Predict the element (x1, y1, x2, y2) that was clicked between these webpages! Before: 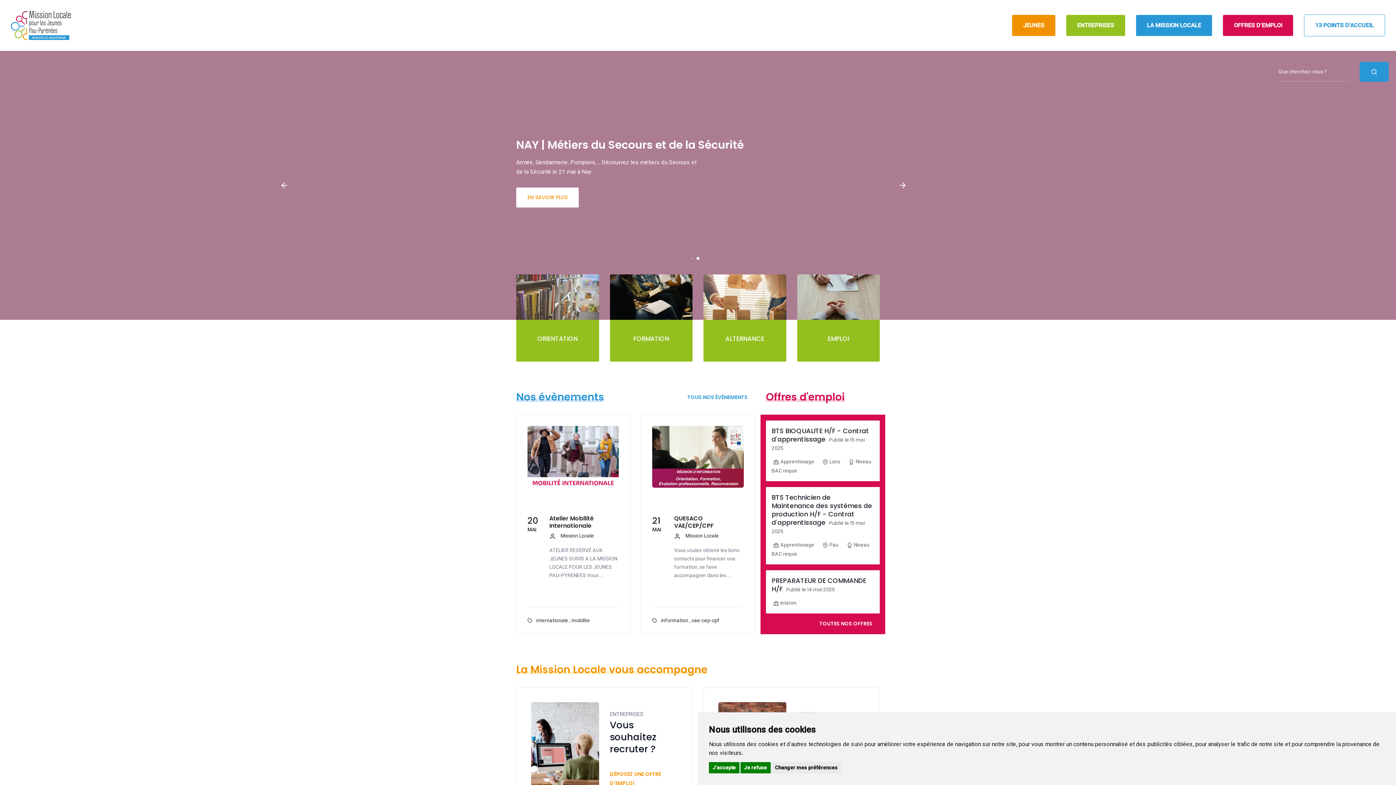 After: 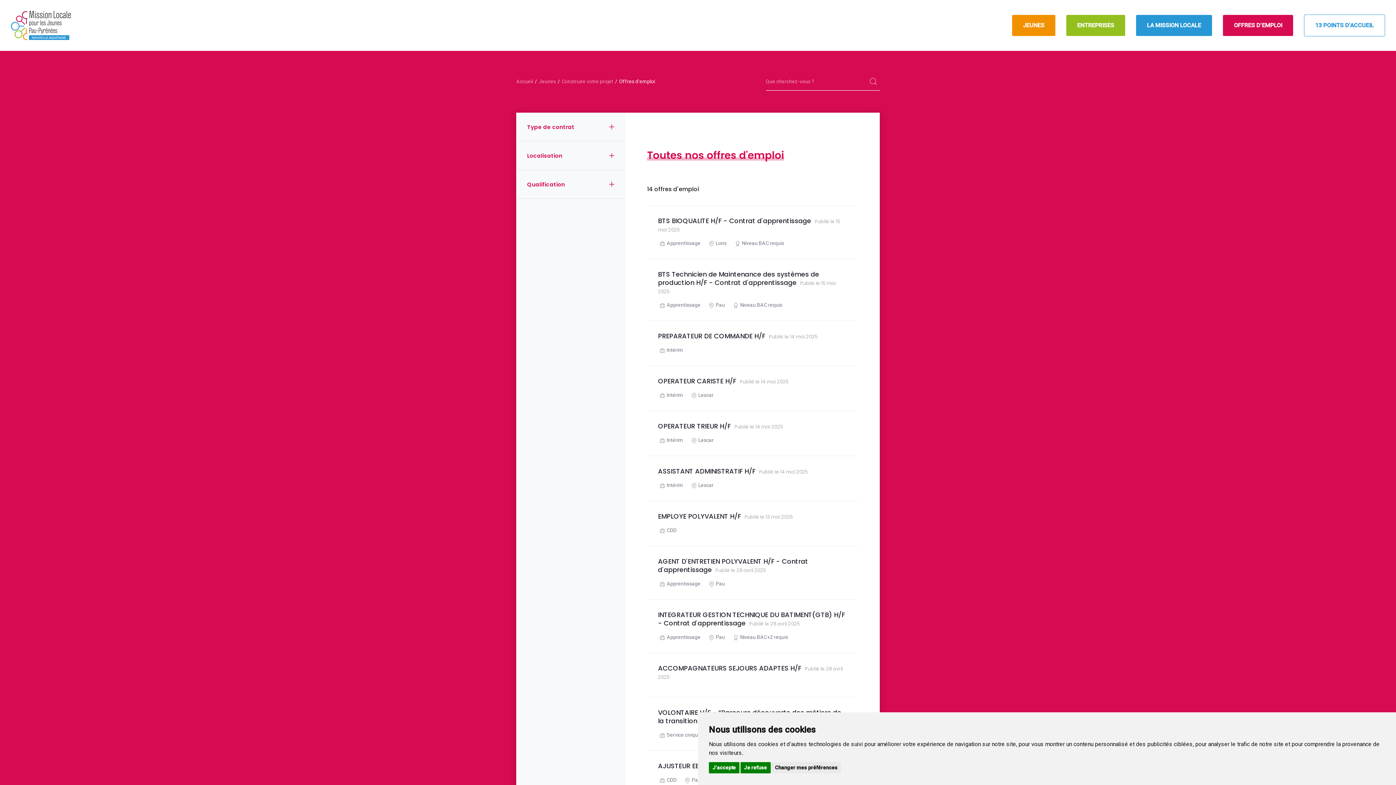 Action: bbox: (1223, 16, 1293, 34) label: OFFRES D'EMPLOI